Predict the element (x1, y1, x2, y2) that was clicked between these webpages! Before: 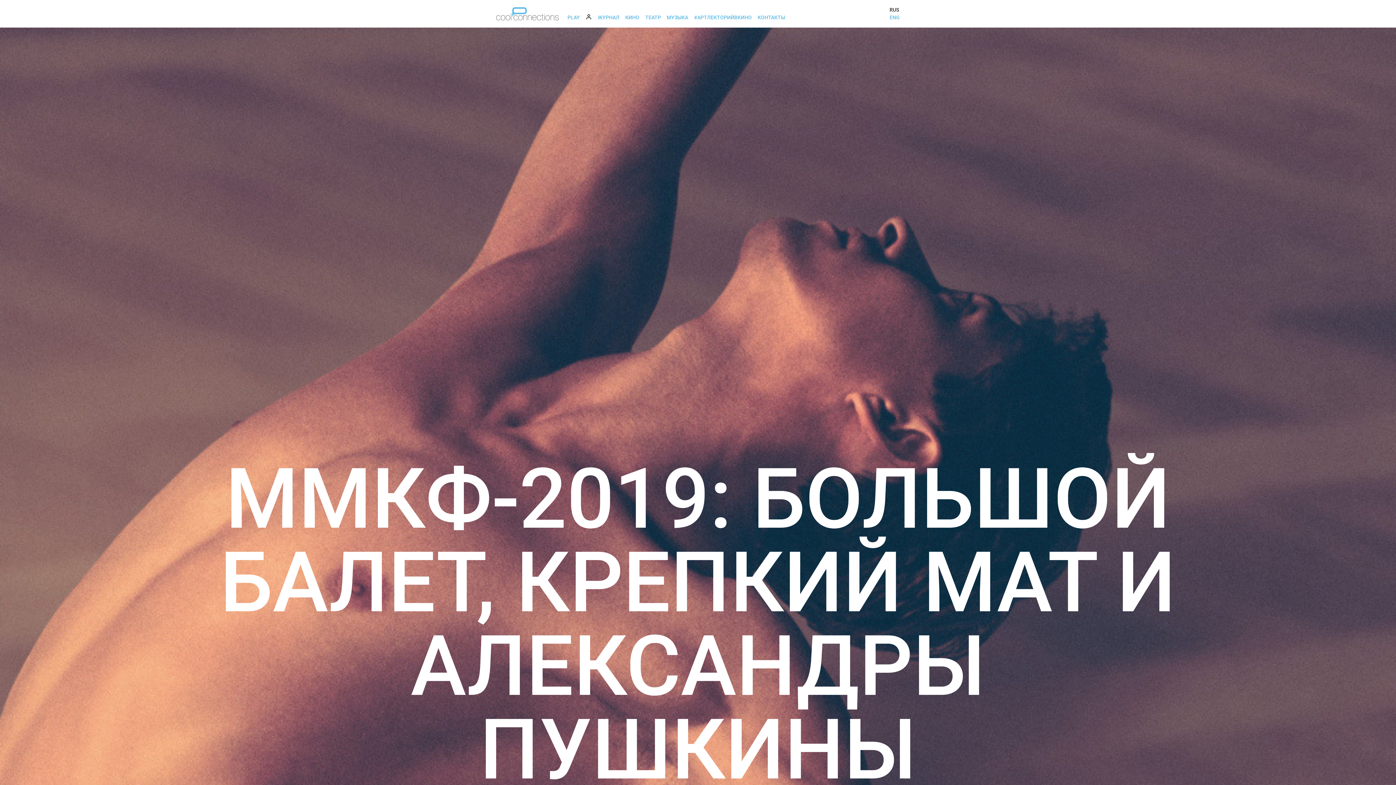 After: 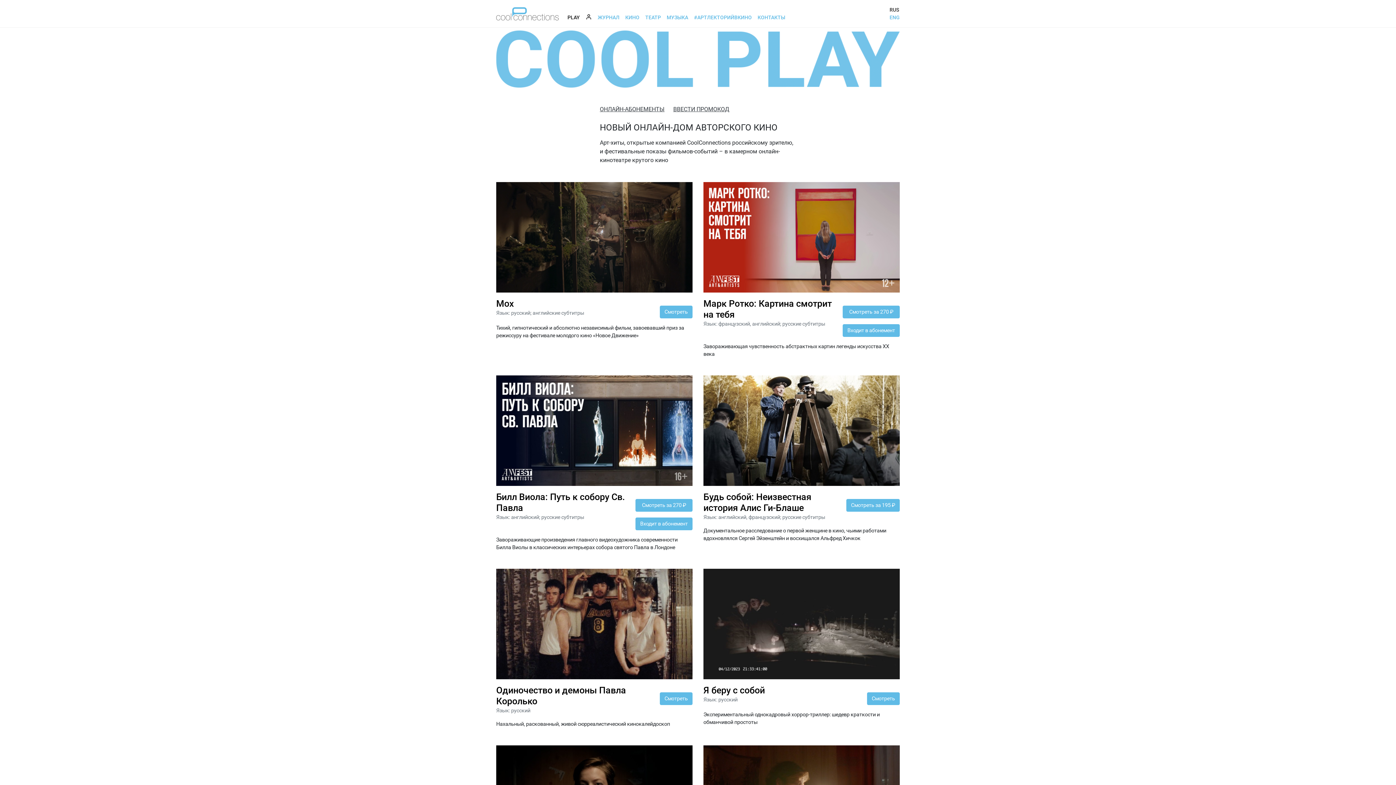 Action: label: PLAY bbox: (564, 10, 582, 24)